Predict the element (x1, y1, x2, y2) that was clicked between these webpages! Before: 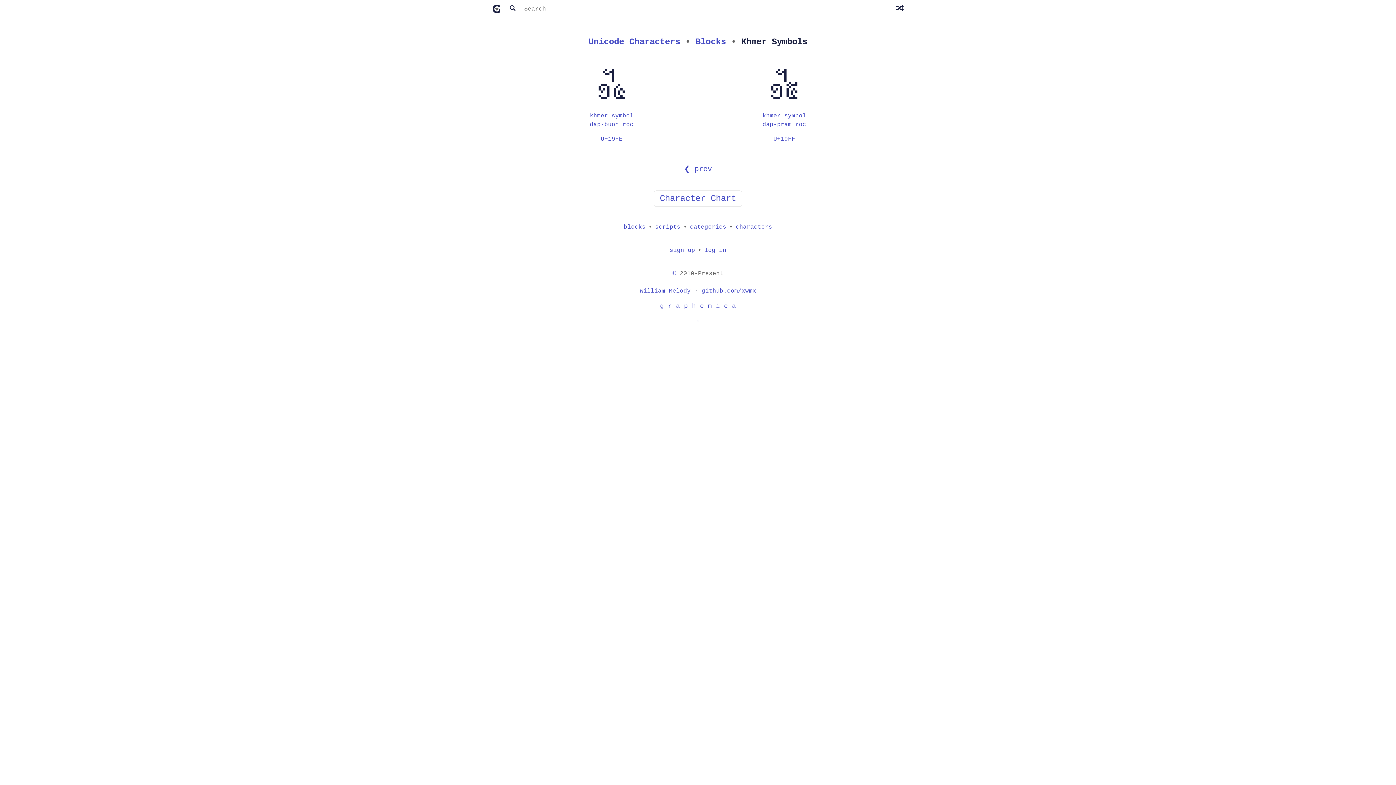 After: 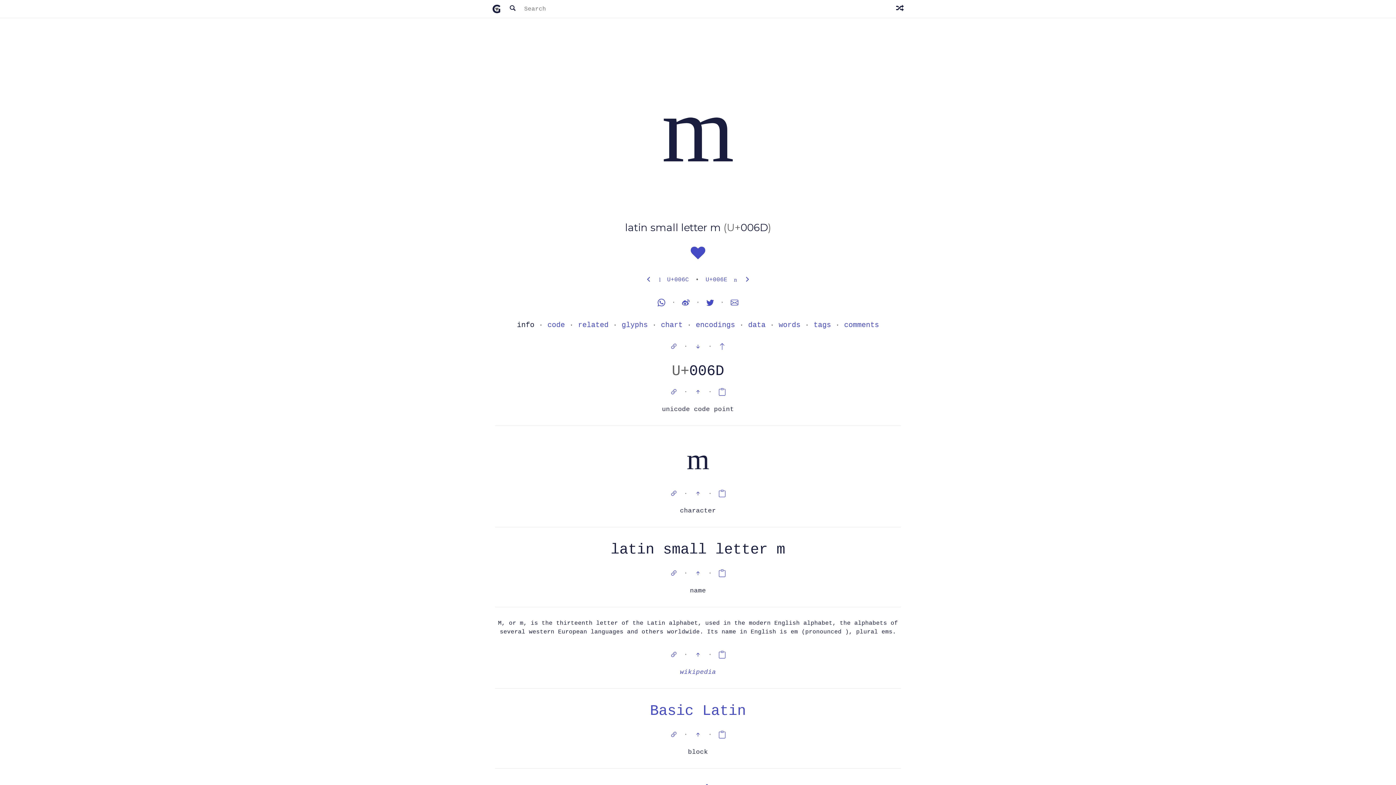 Action: label: m bbox: (708, 302, 712, 309)